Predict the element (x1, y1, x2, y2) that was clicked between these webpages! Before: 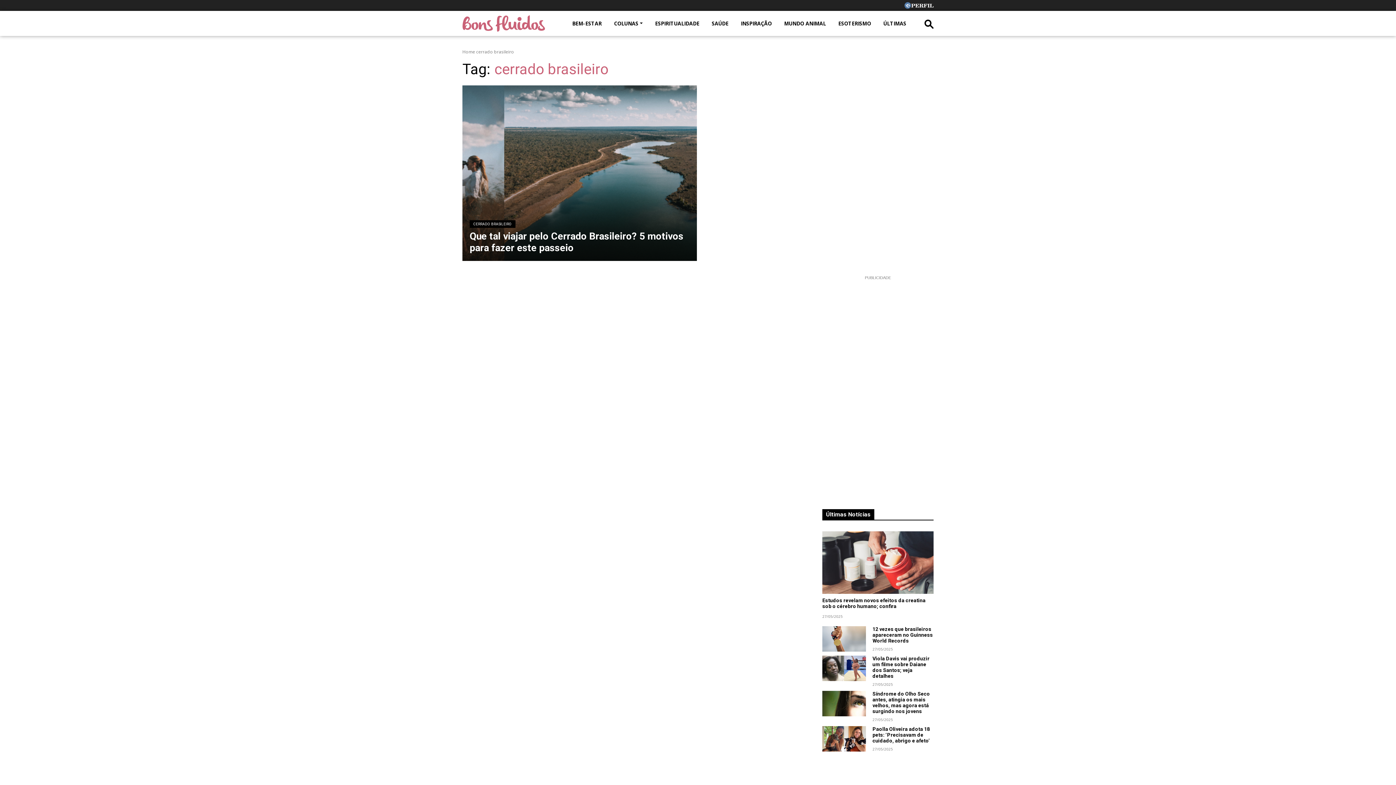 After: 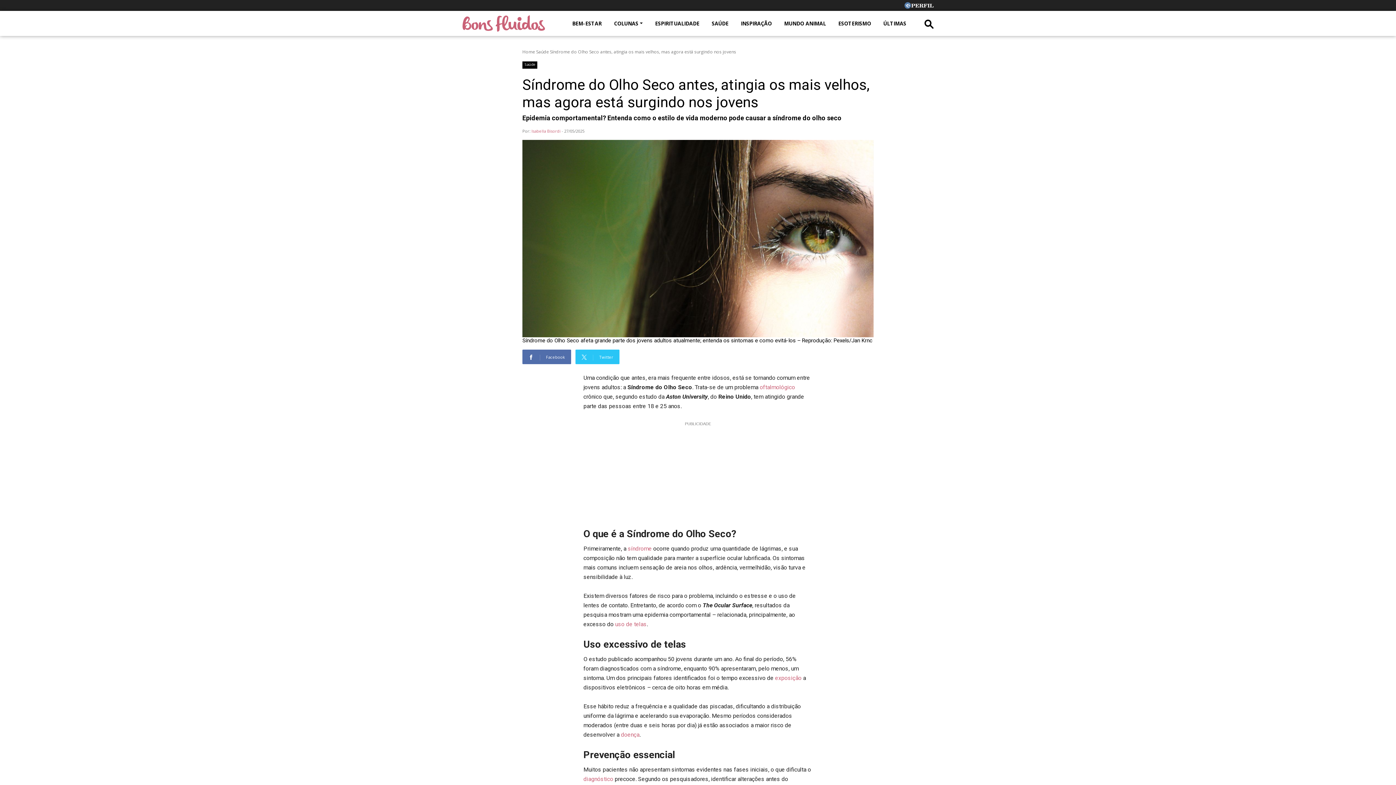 Action: bbox: (822, 700, 866, 706)